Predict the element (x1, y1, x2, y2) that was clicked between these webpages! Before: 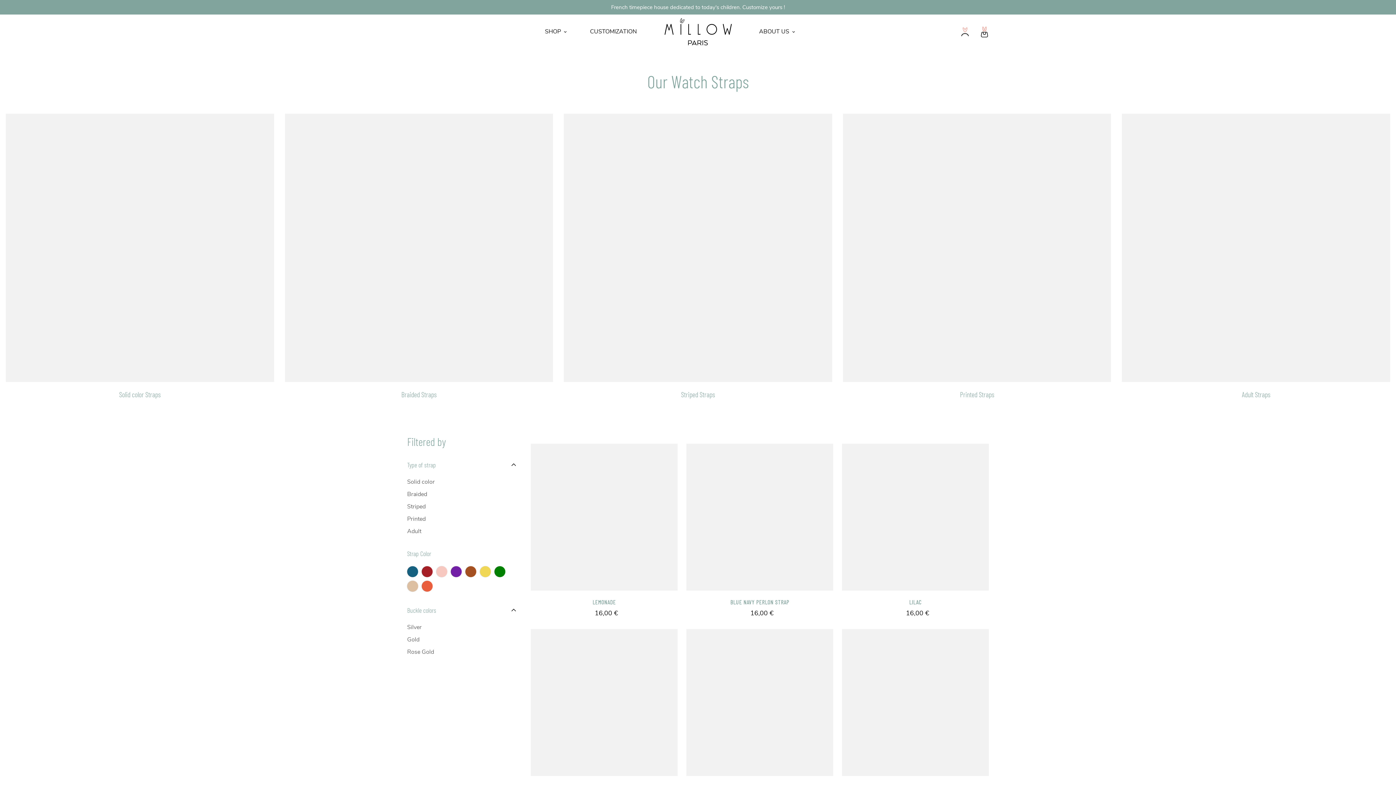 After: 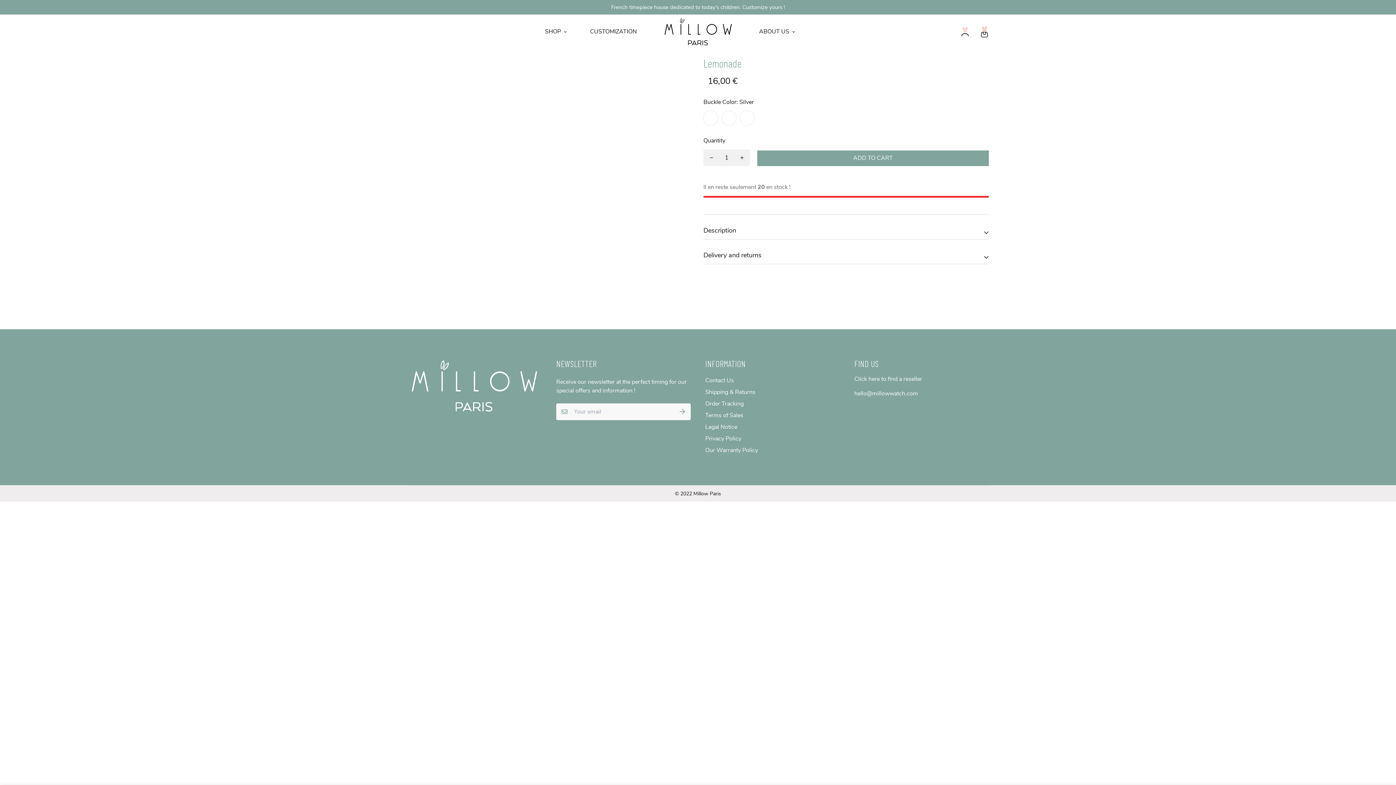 Action: label: LEMONADE bbox: (530, 598, 677, 606)